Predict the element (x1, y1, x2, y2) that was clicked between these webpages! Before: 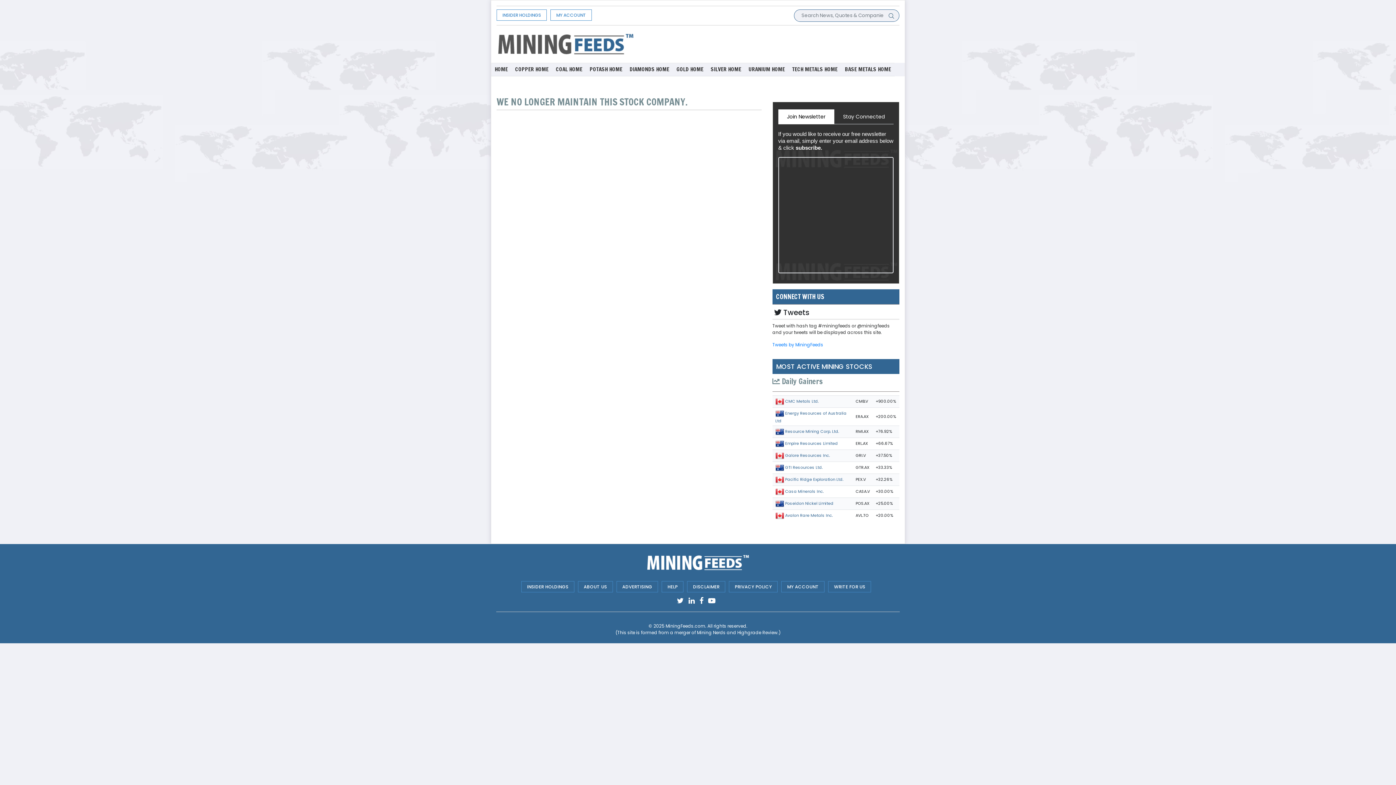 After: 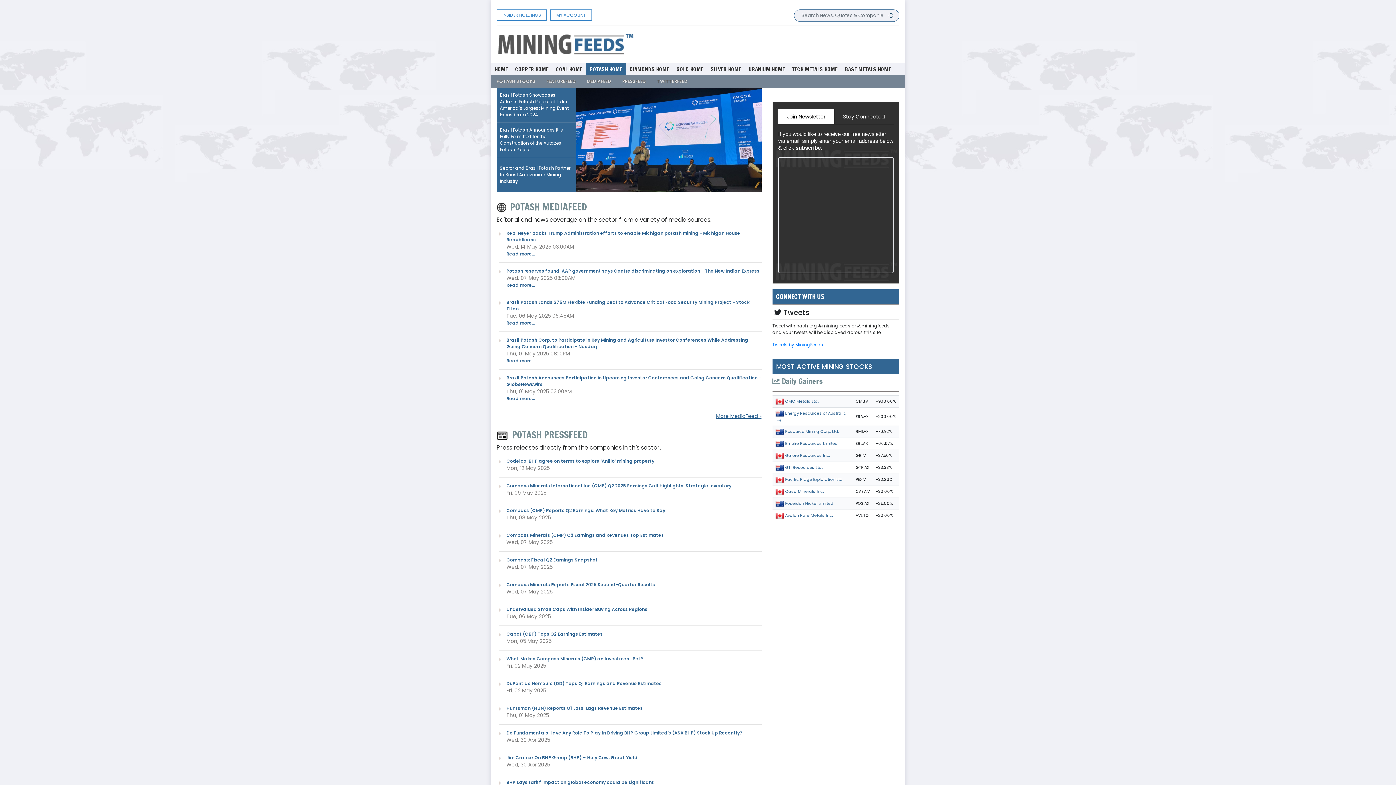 Action: label: POTASH HOME bbox: (589, 63, 622, 74)